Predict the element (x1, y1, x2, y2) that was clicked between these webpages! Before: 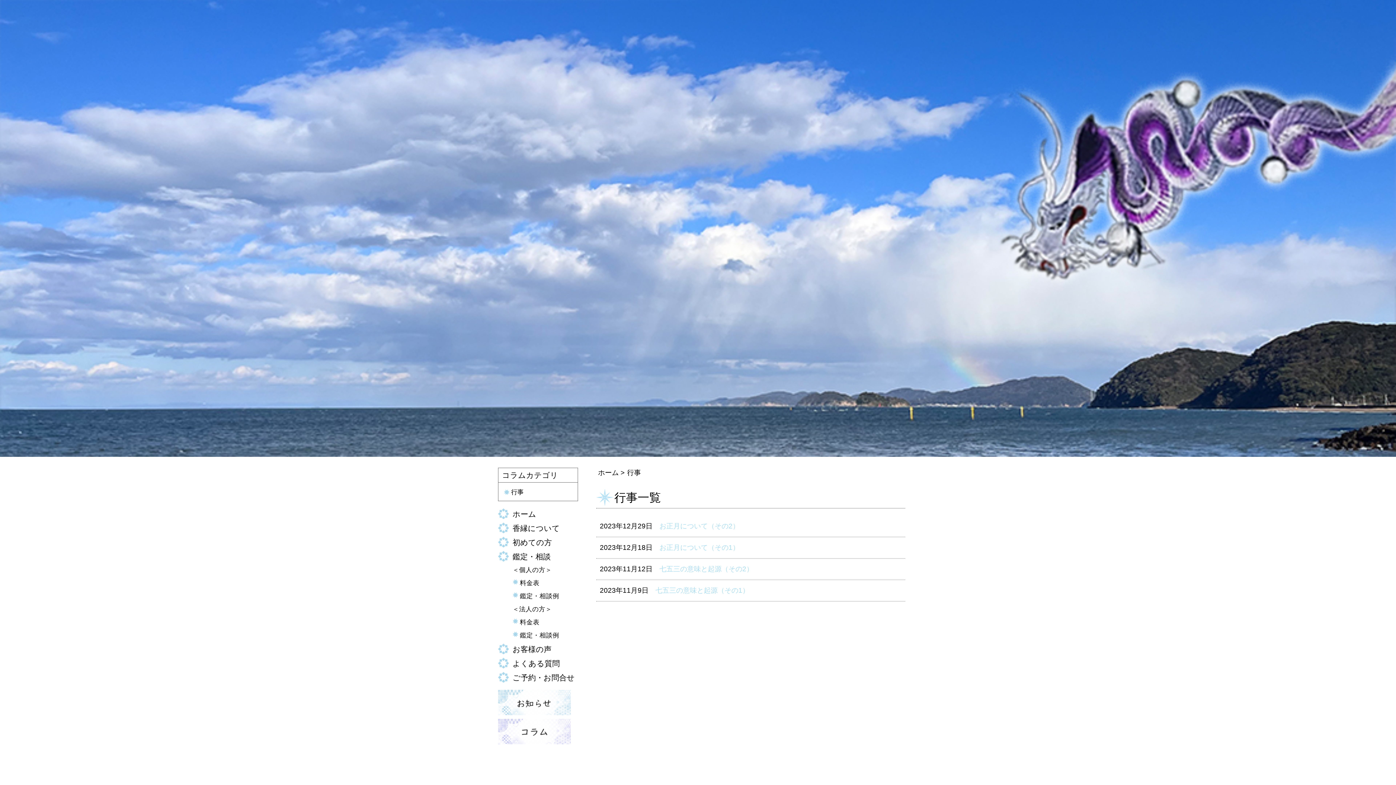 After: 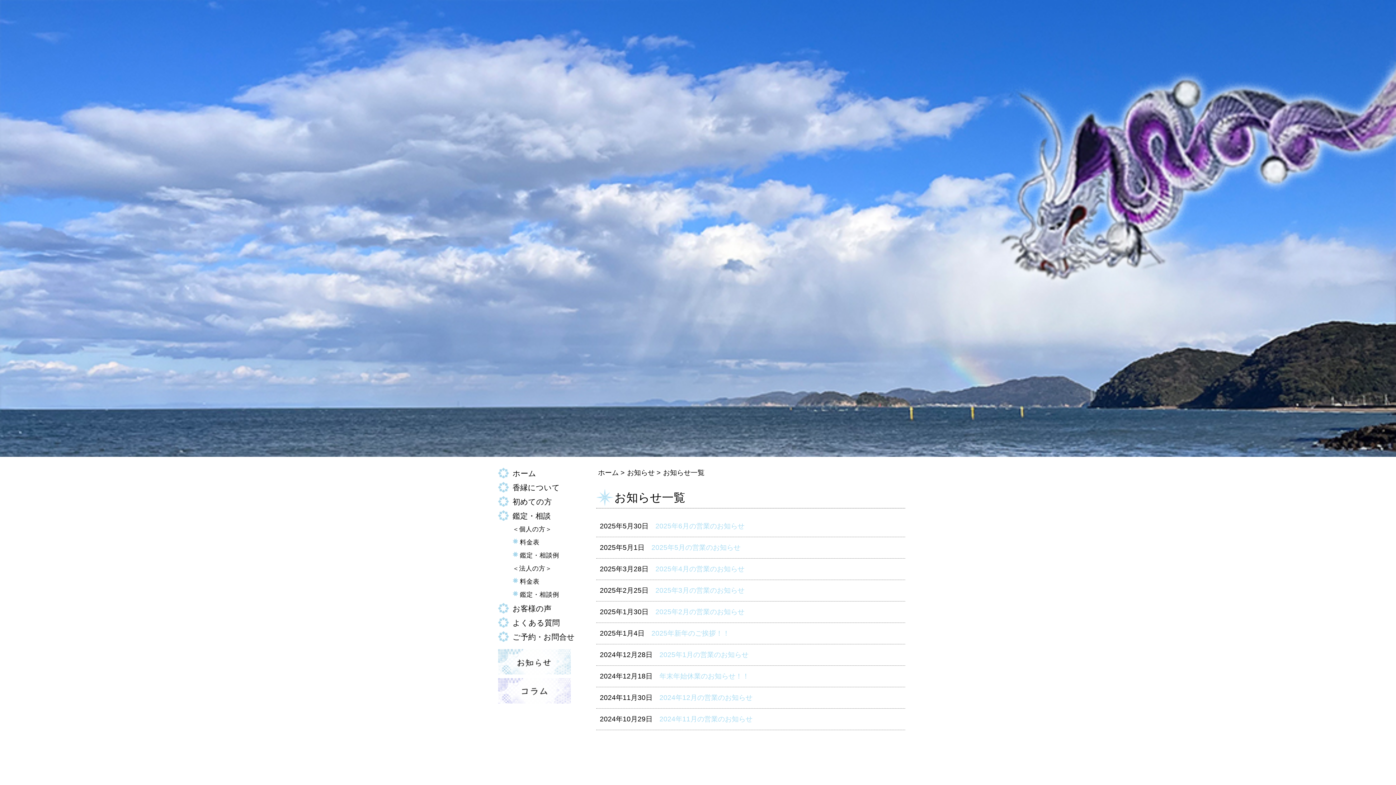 Action: bbox: (498, 708, 570, 715)